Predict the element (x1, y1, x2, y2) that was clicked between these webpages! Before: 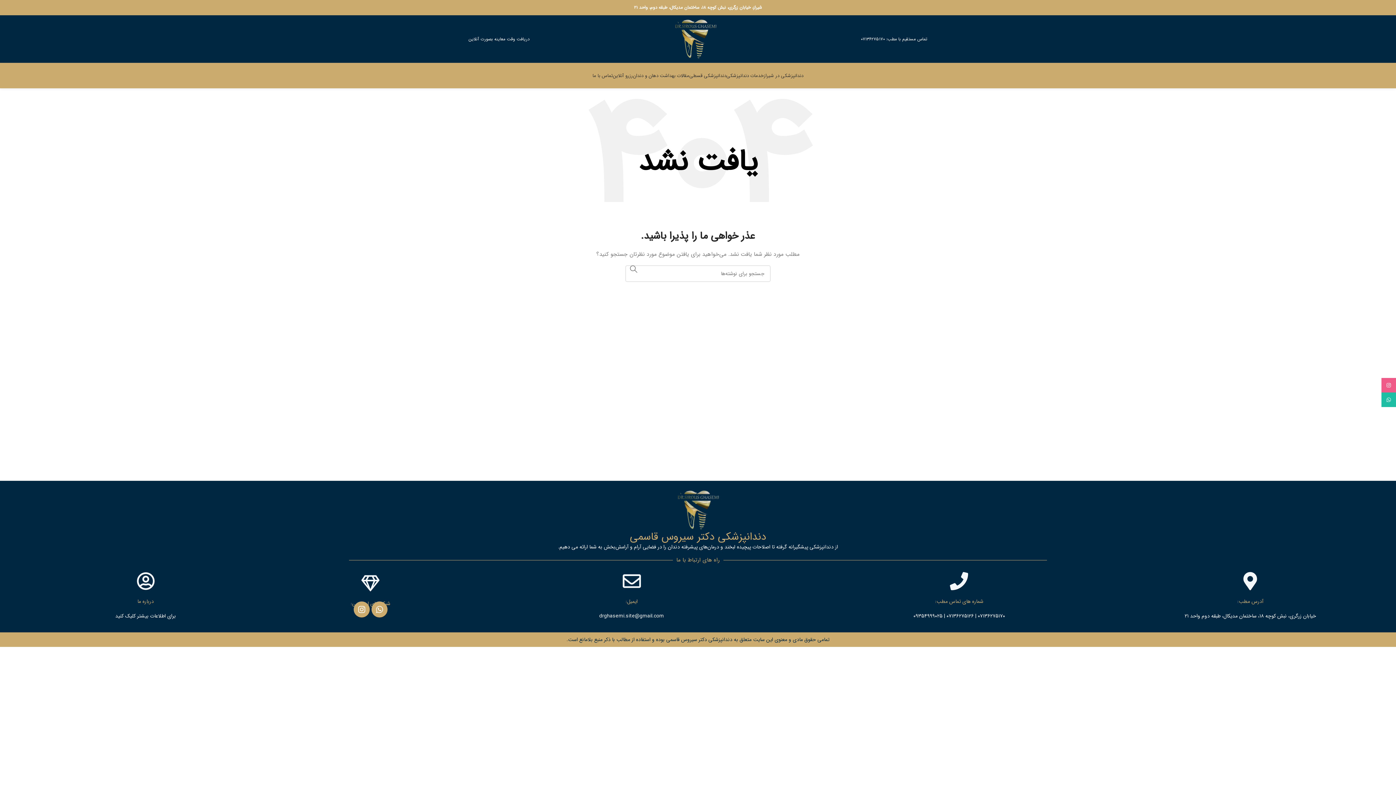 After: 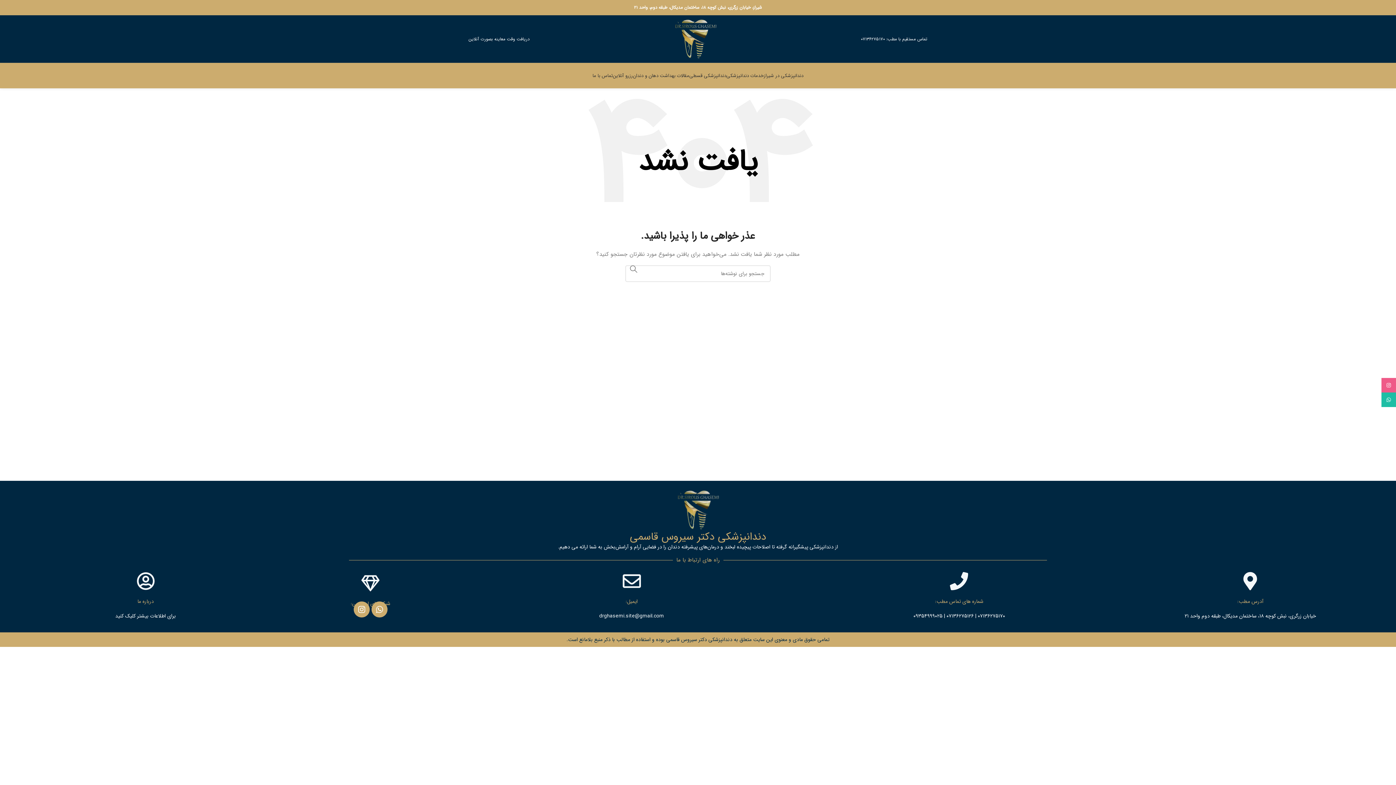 Action: bbox: (856, 33, 932, 44) label: تماس مستقیم با مطب: ۰۷۱۳۶۲۷۵۱۷۰